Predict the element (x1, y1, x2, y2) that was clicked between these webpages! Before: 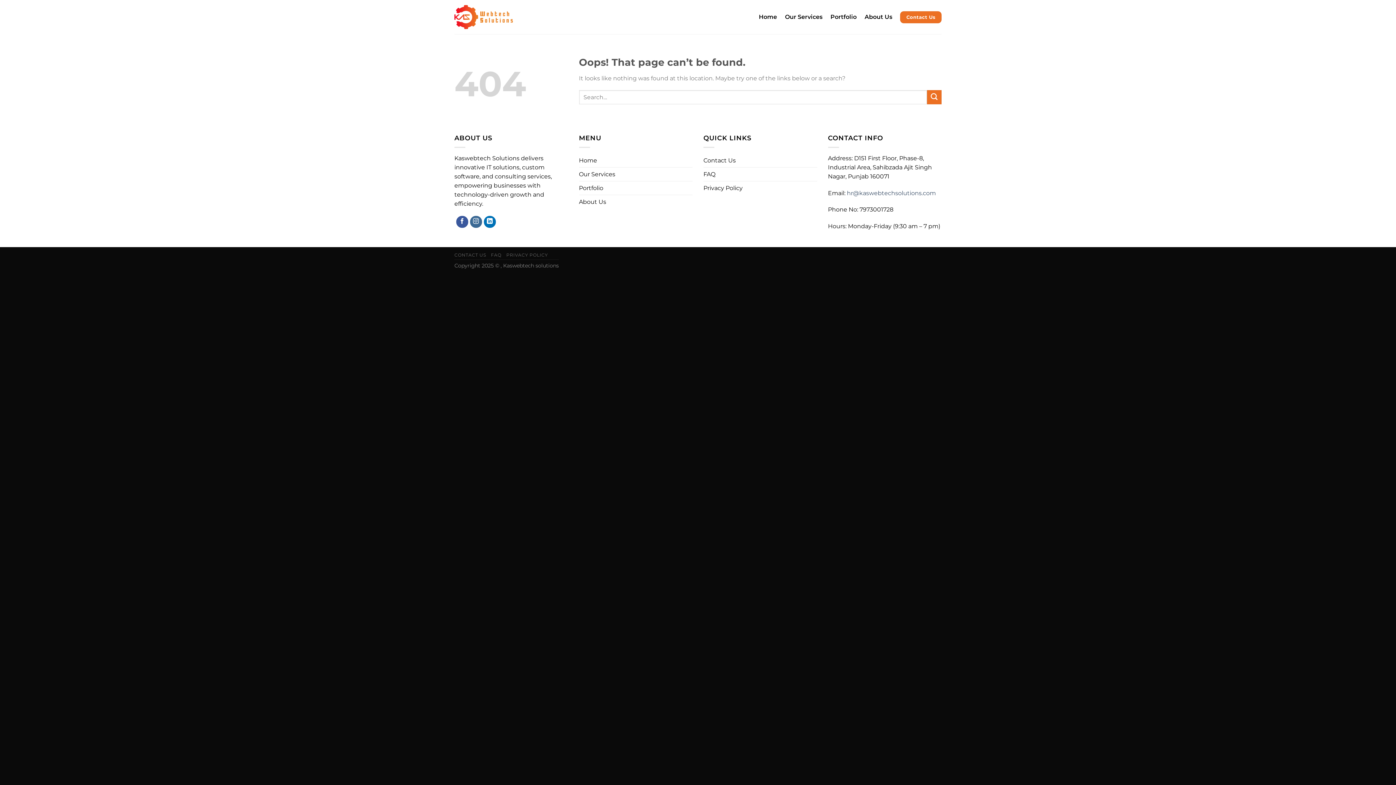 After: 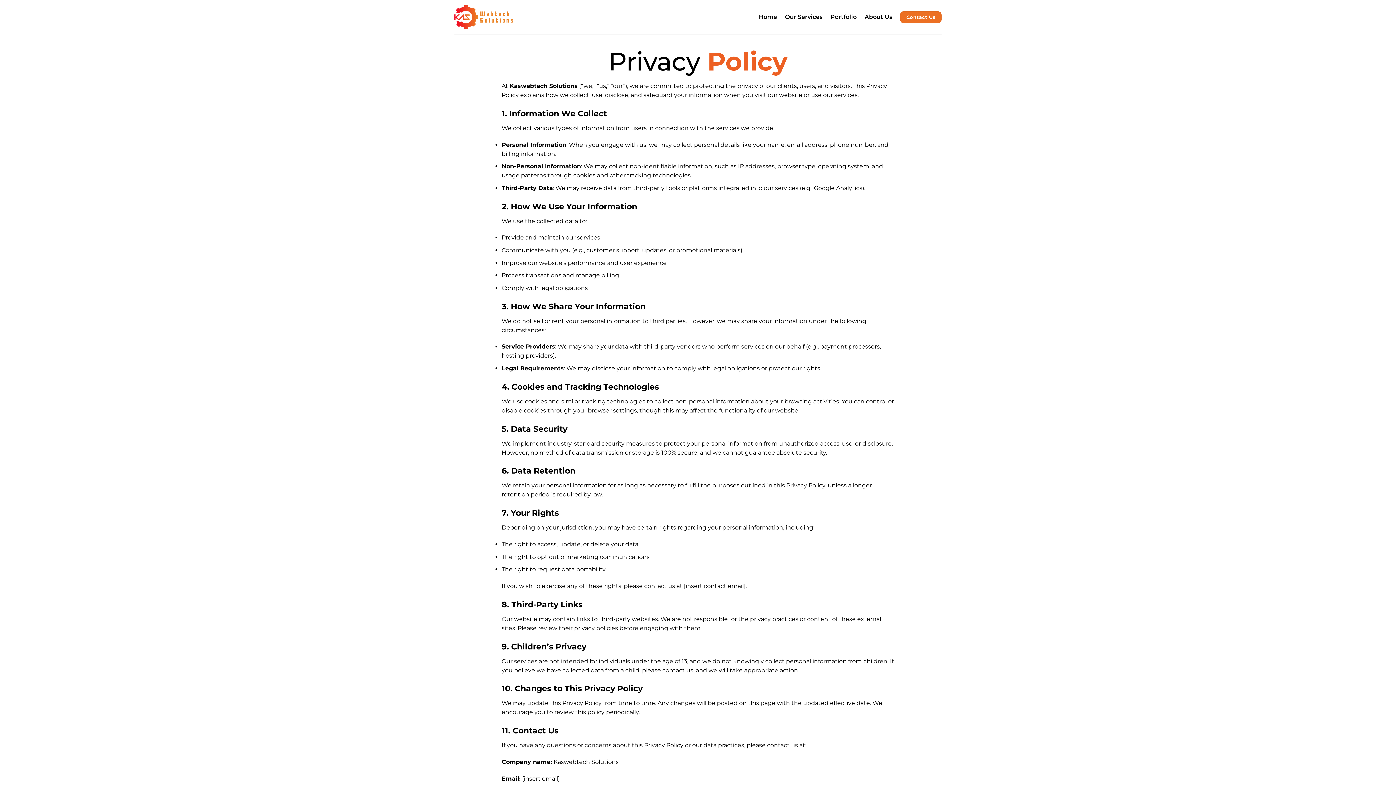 Action: label: PRIVACY POLICY bbox: (506, 252, 548, 257)